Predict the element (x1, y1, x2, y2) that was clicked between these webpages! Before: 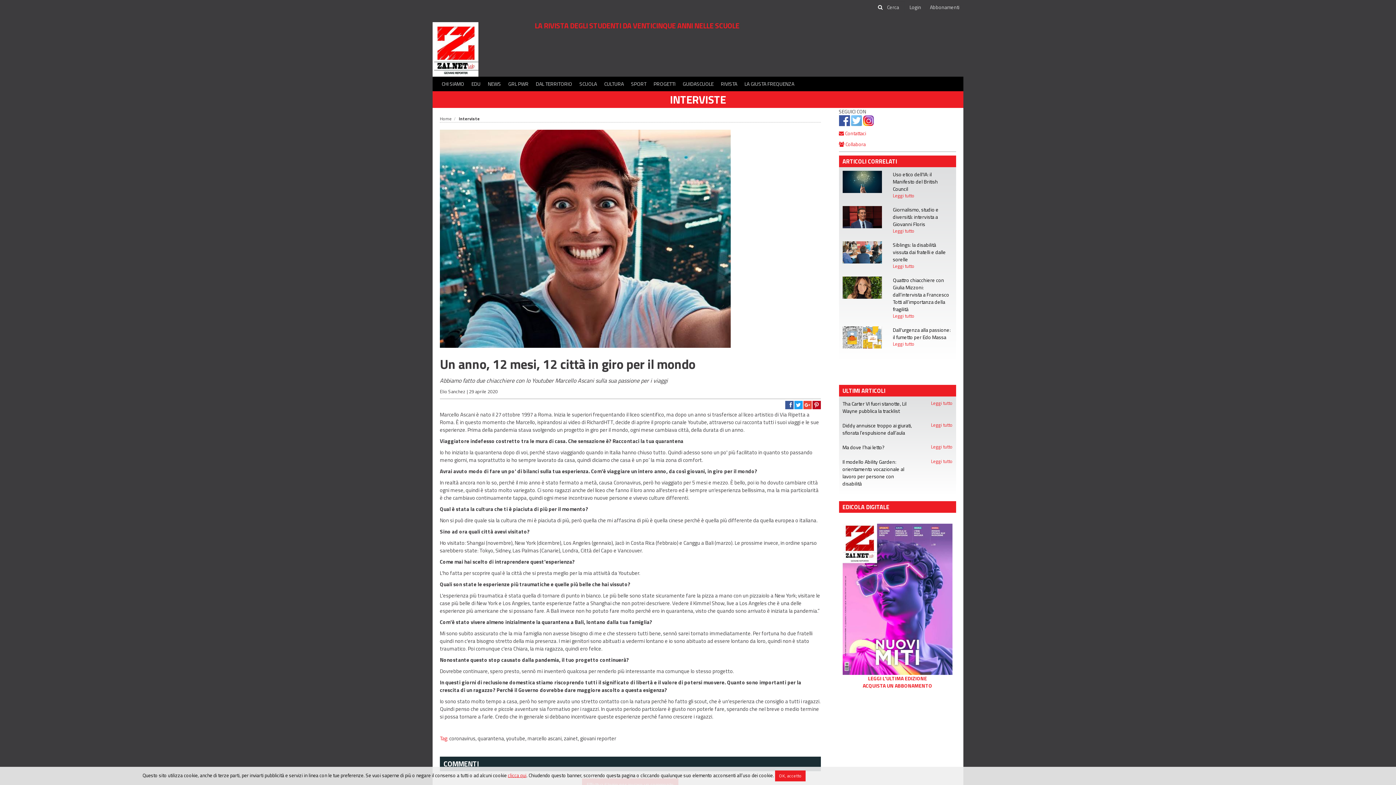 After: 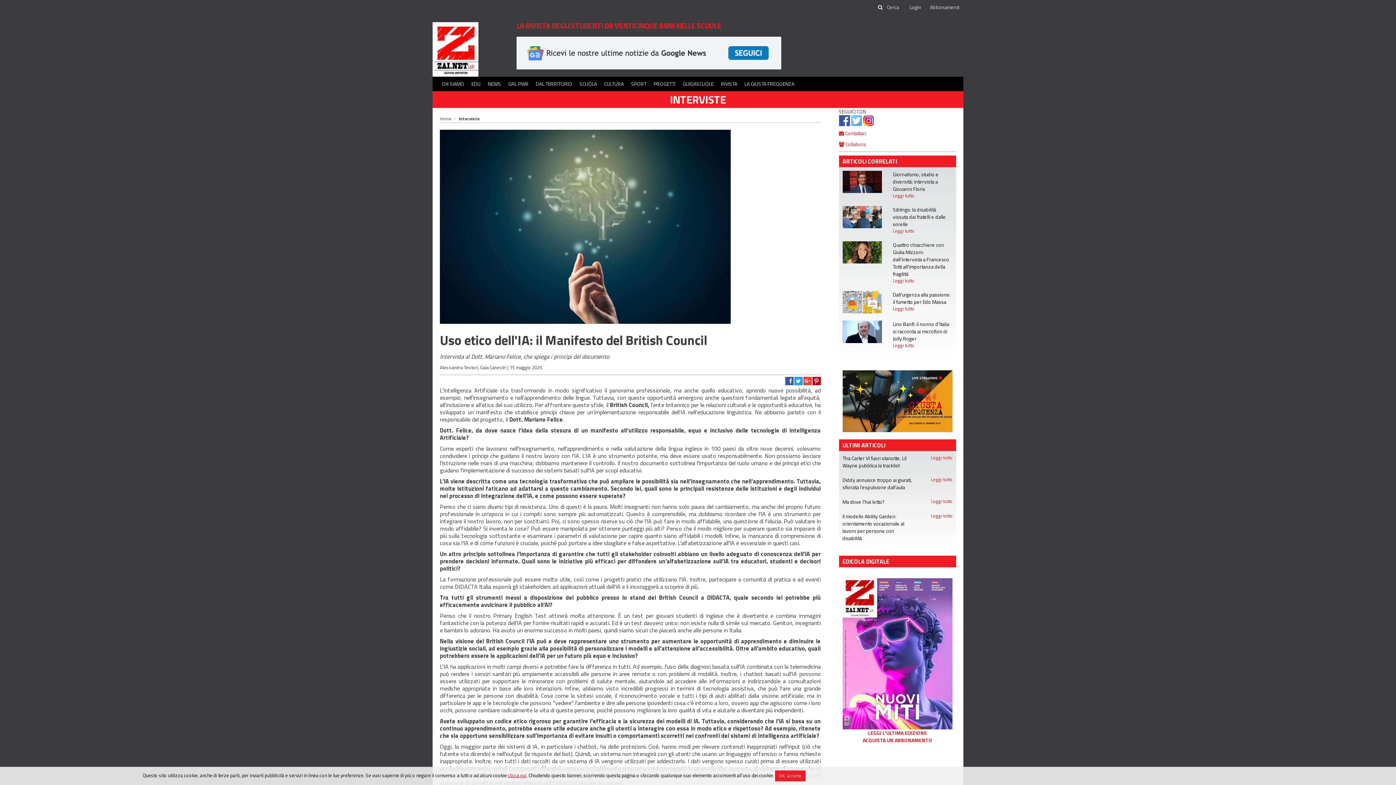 Action: bbox: (837, 170, 958, 198) label: Uso etico dell'IA: il Manifesto del British Council
Leggi tutto